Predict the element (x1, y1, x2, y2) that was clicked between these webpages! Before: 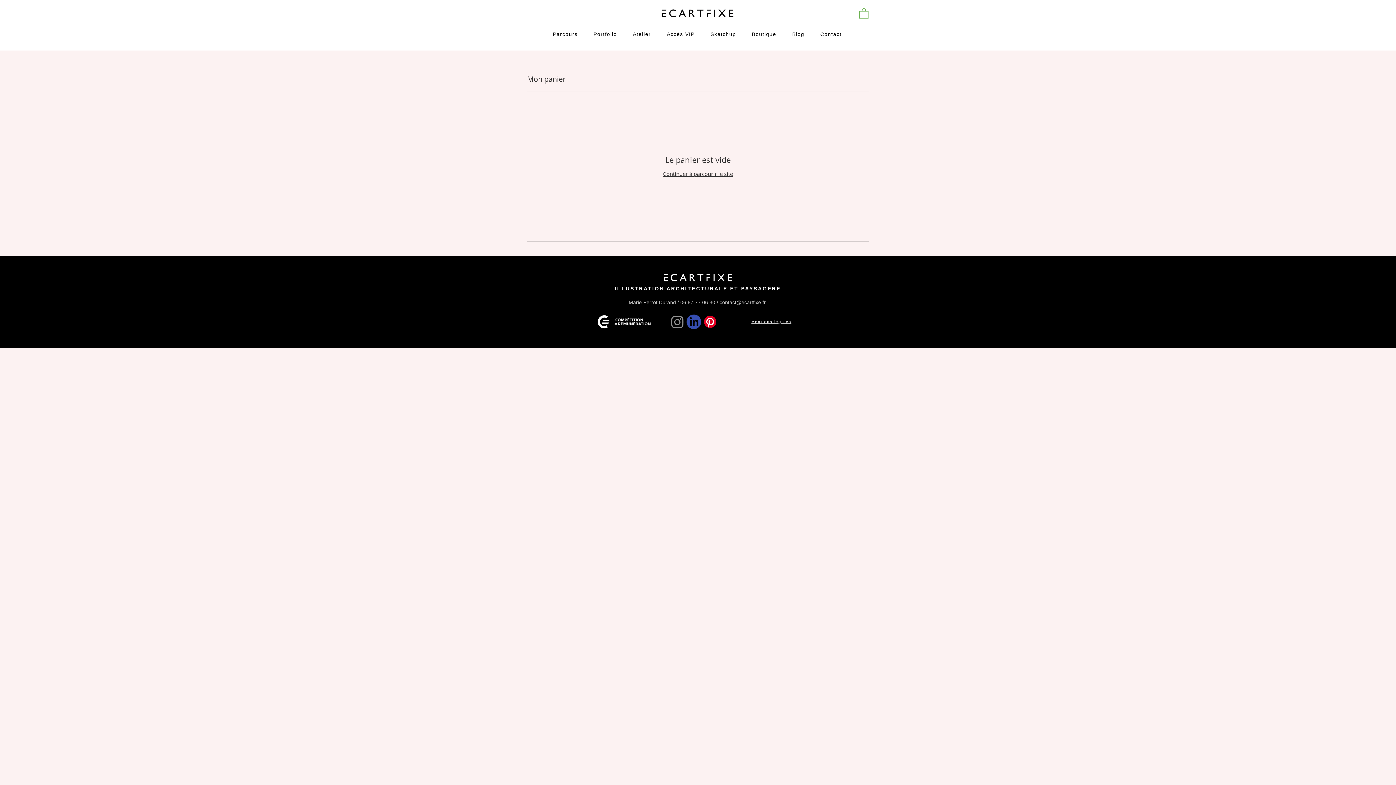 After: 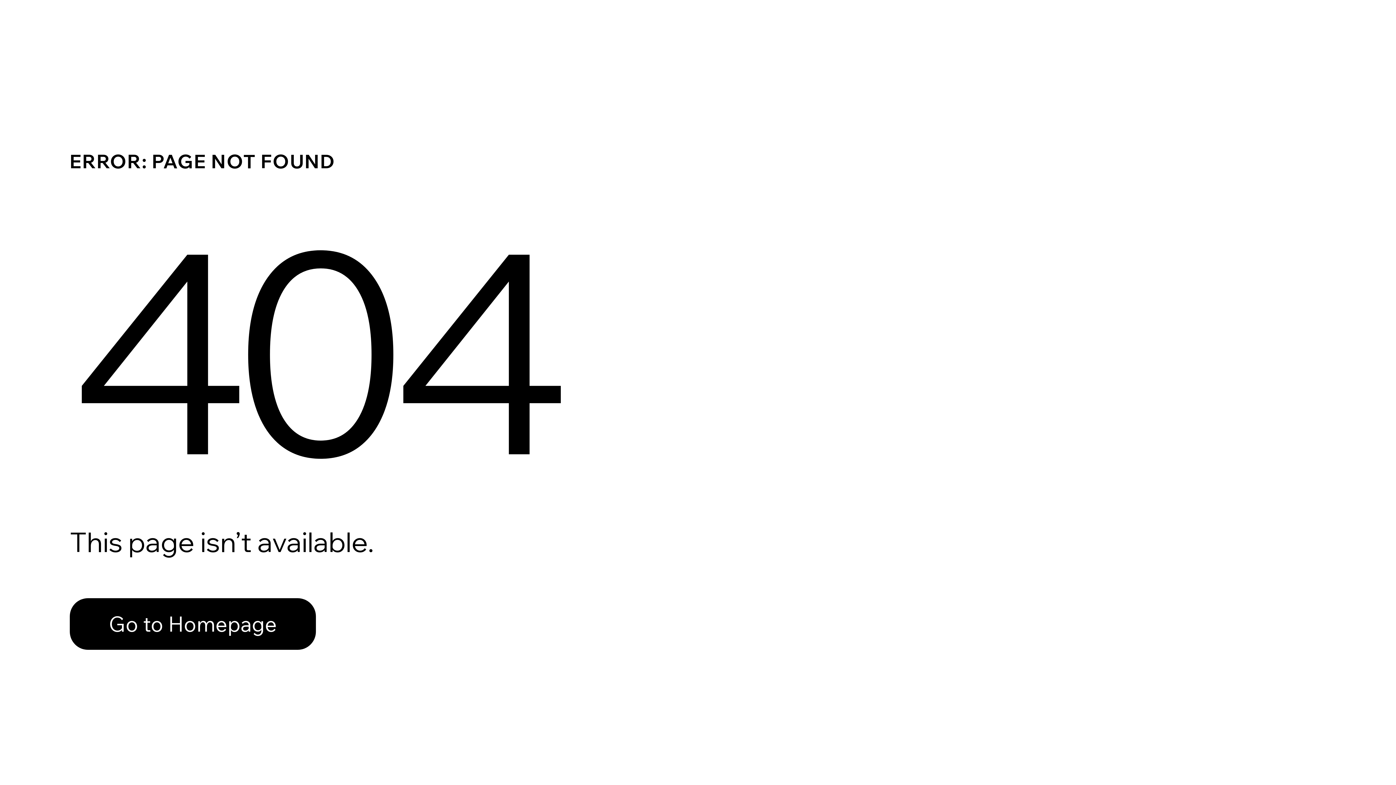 Action: bbox: (659, 7, 736, 18)